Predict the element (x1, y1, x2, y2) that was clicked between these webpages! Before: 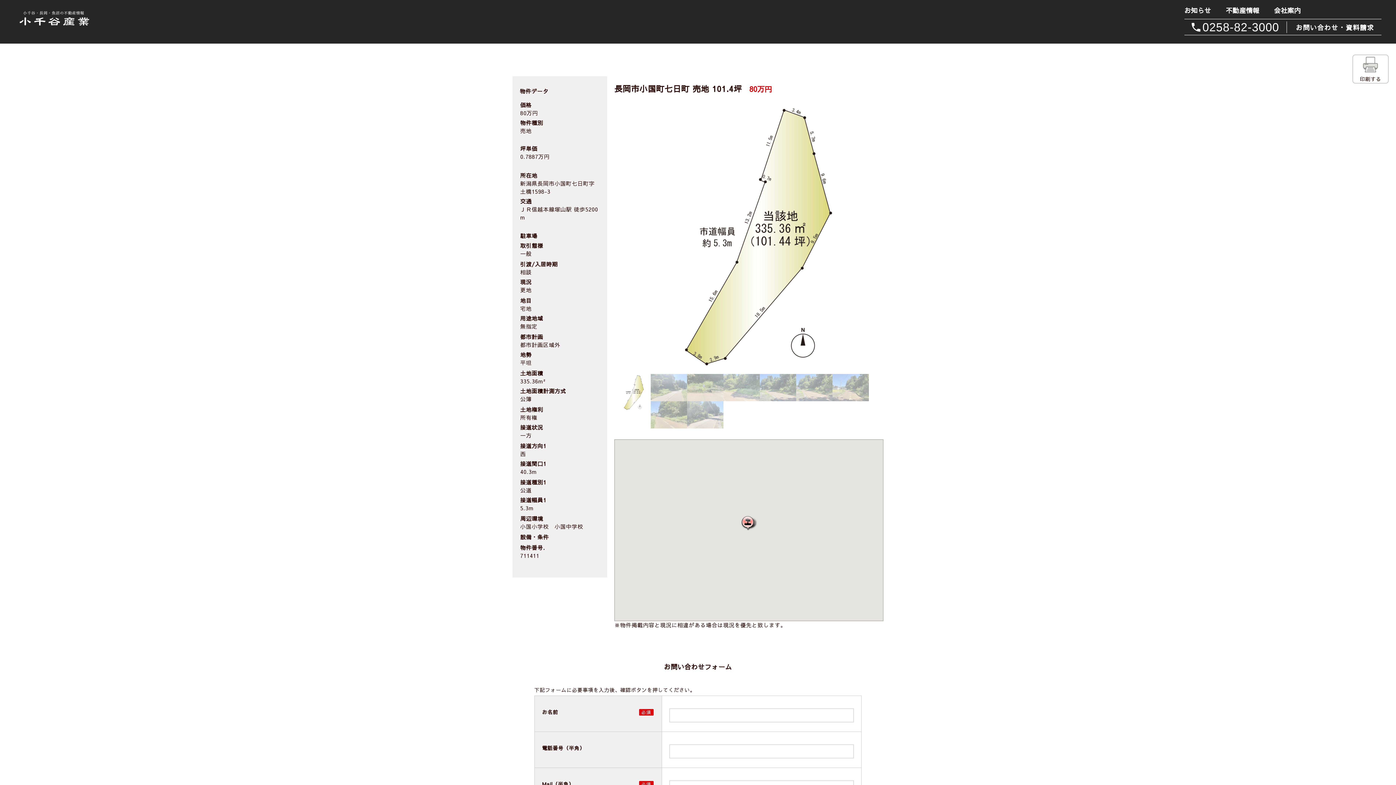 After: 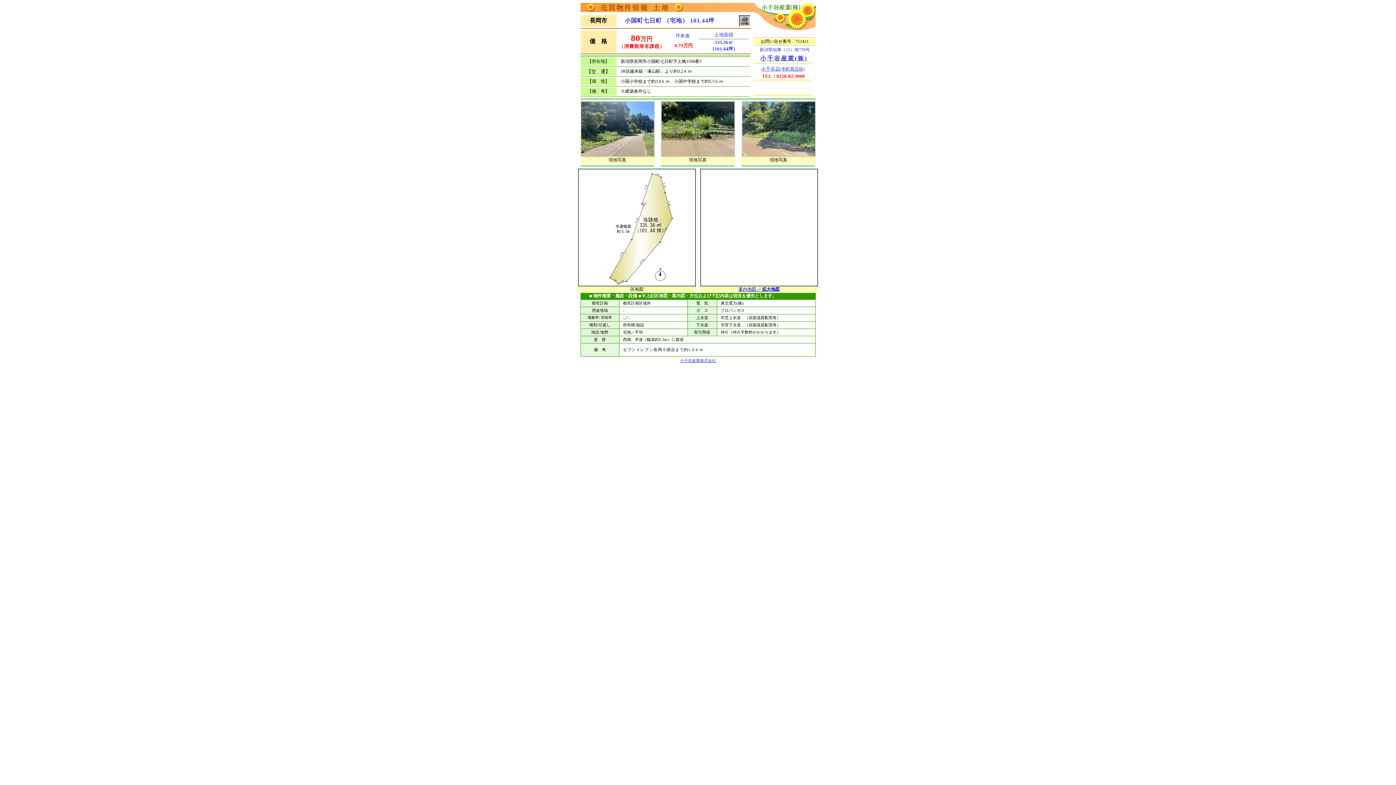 Action: bbox: (1360, 67, 1381, 82) label: 
印刷する